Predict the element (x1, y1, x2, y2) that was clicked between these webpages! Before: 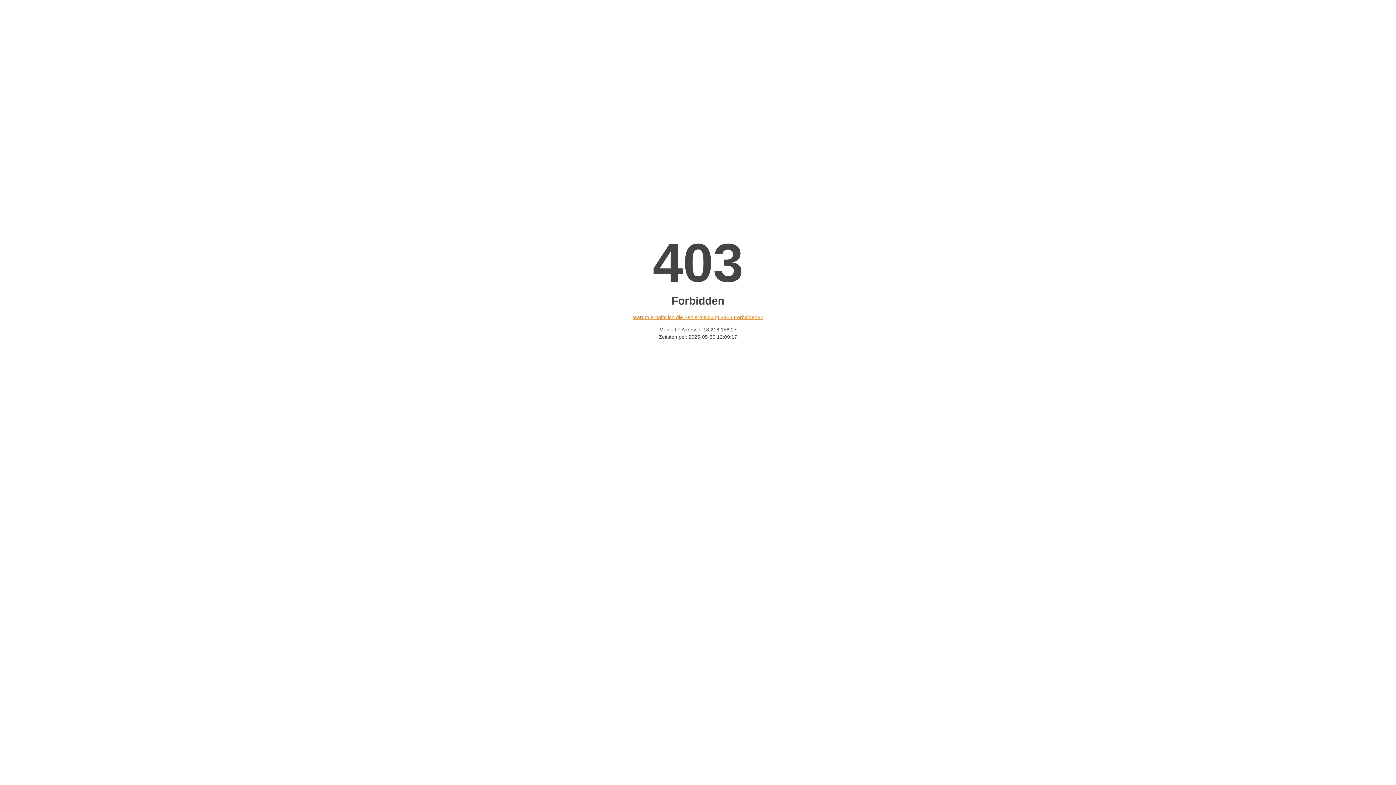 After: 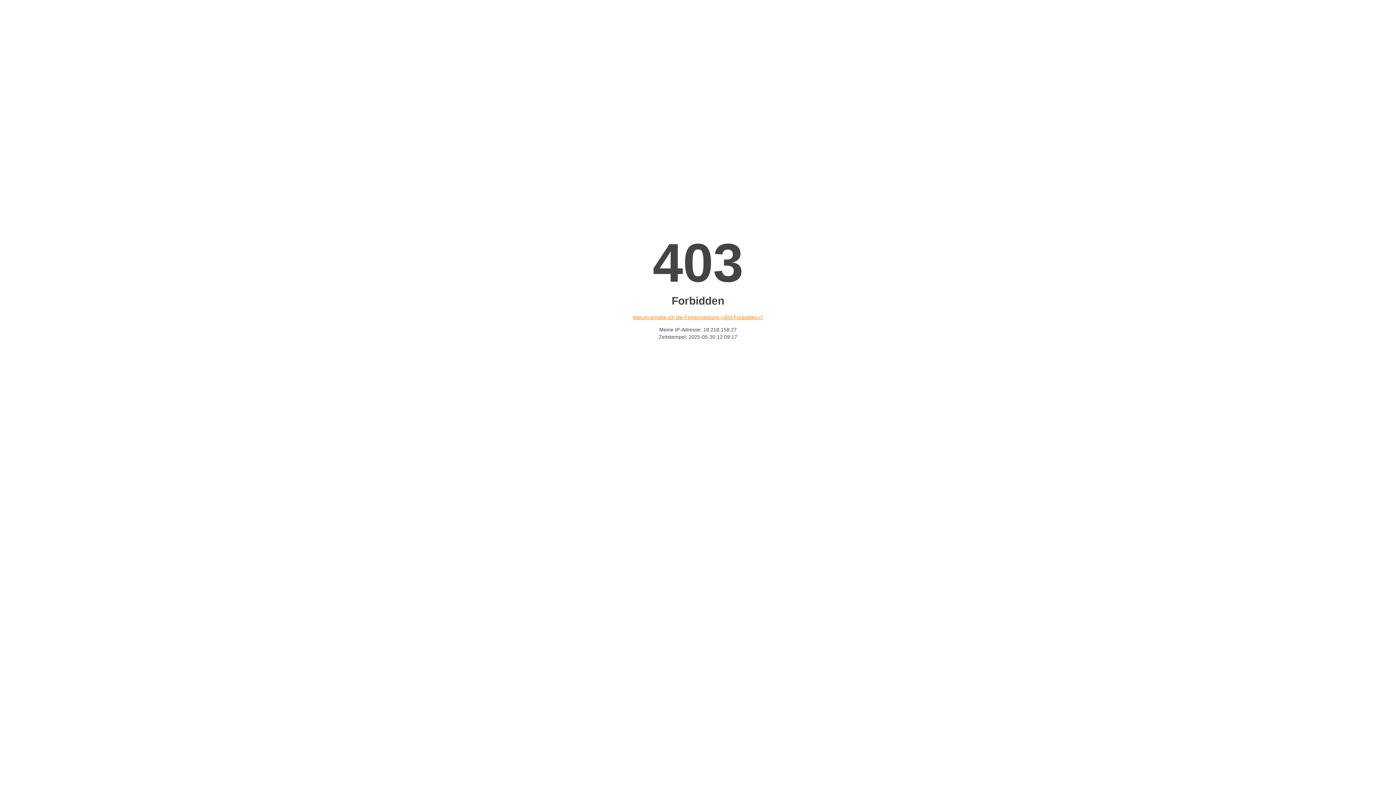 Action: label: Warum erhalte ich die Fehlermeldung «403 Forbidden»? bbox: (632, 314, 763, 320)